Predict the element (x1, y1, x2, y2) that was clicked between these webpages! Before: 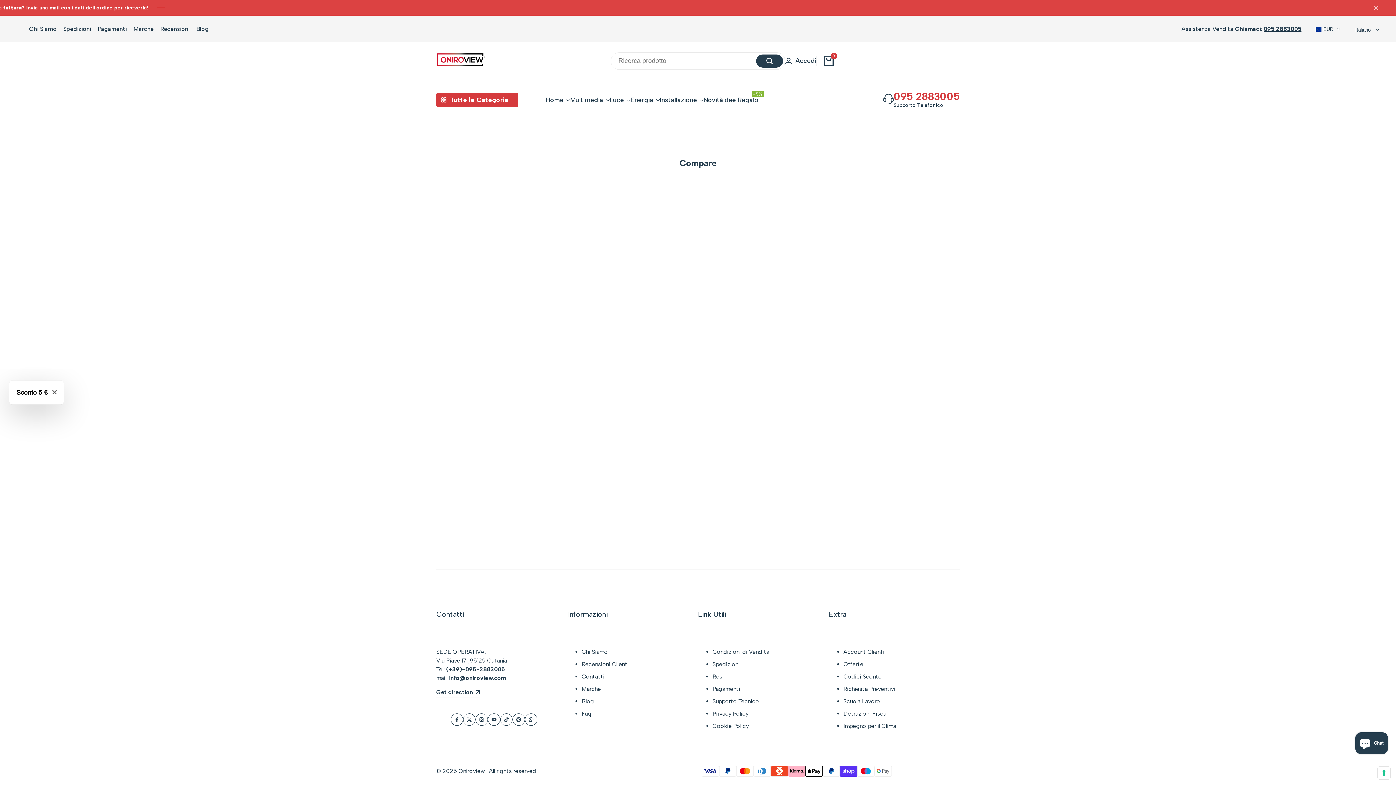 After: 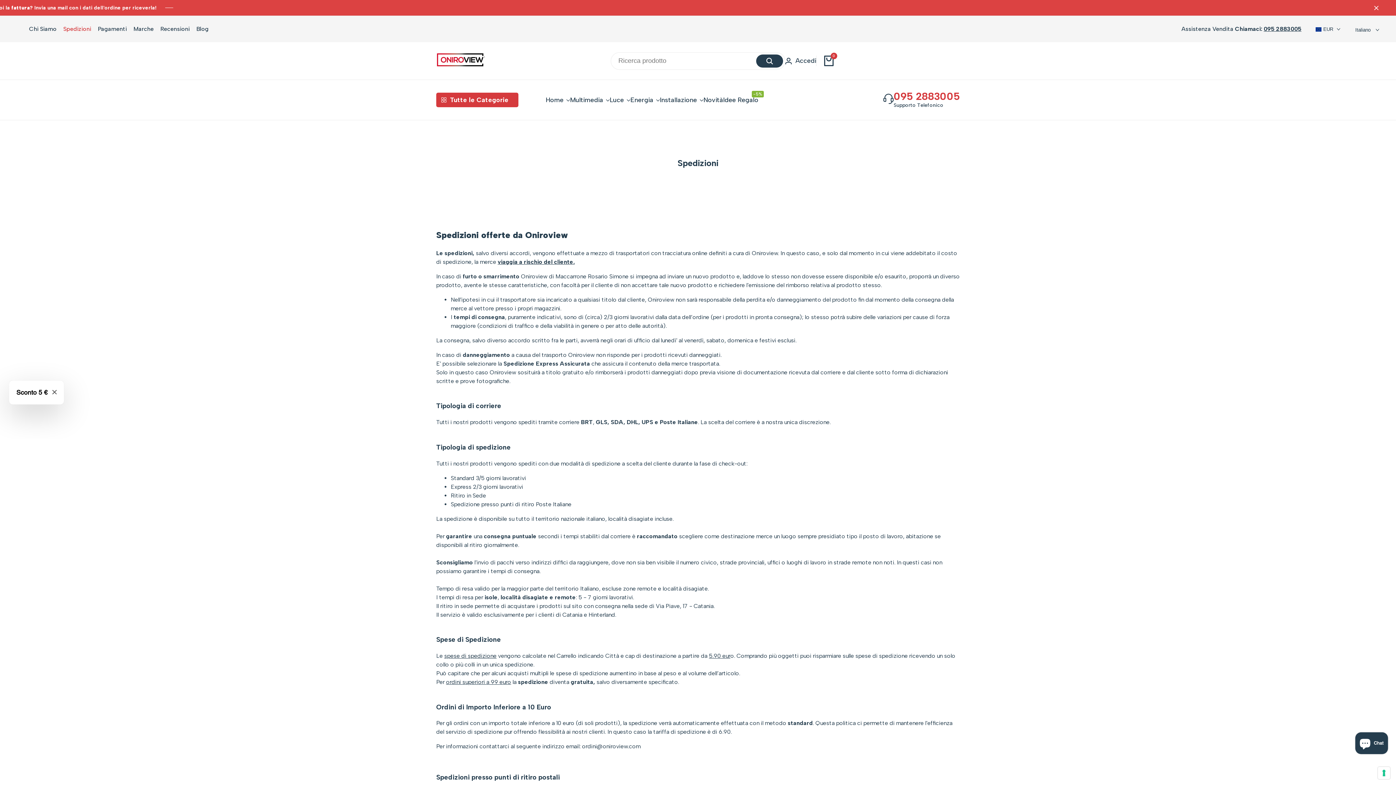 Action: label: Spedizioni bbox: (63, 25, 91, 32)